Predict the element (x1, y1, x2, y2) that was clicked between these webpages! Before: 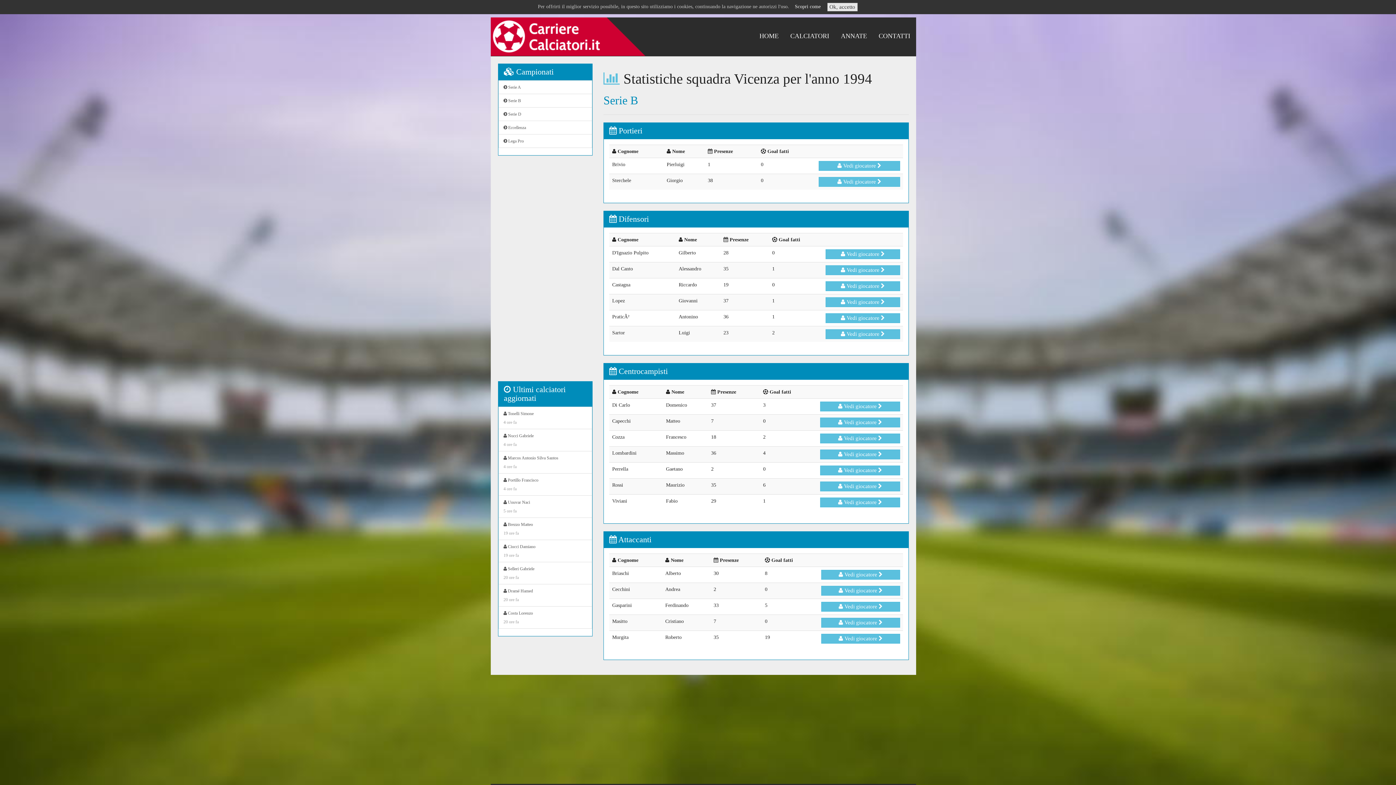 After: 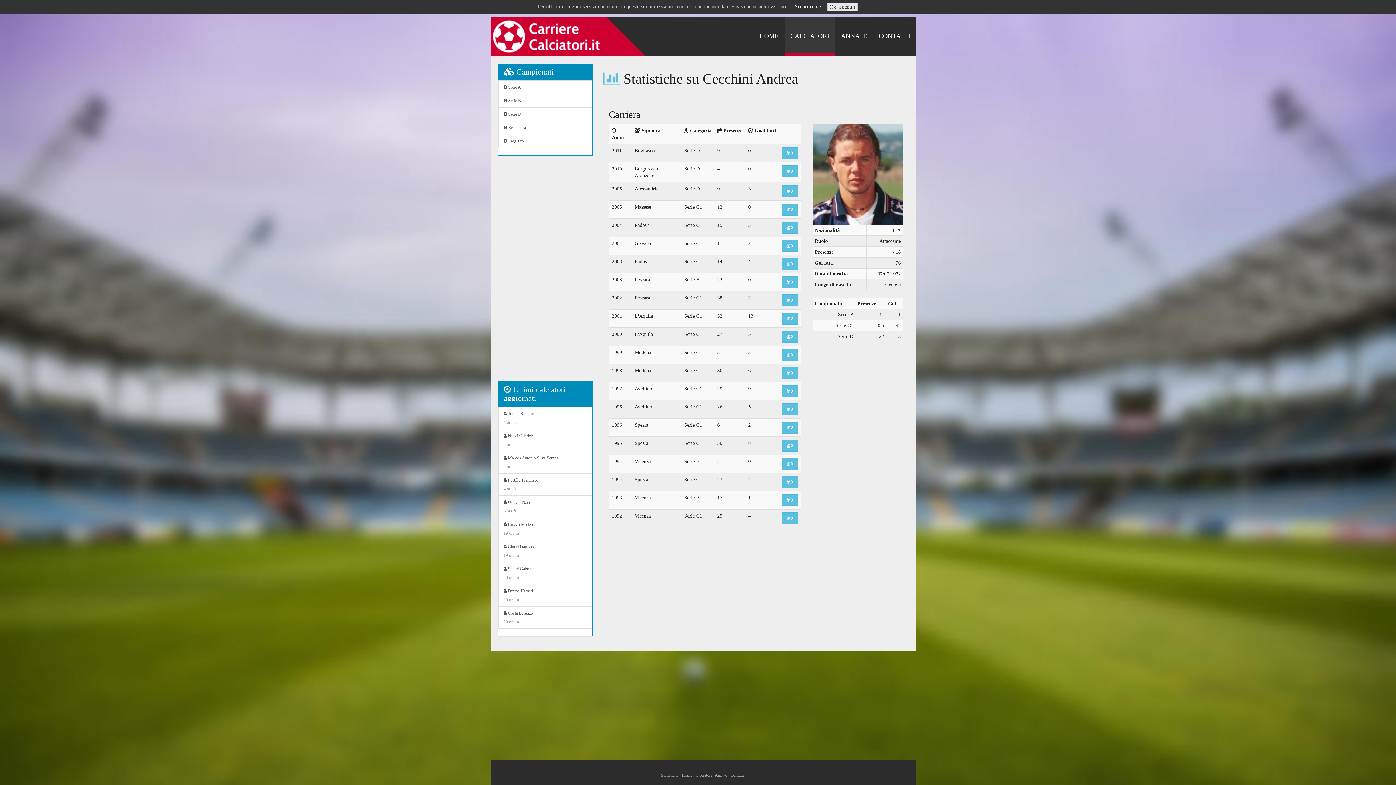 Action: bbox: (821, 586, 900, 596) label:  Vedi giocatore 